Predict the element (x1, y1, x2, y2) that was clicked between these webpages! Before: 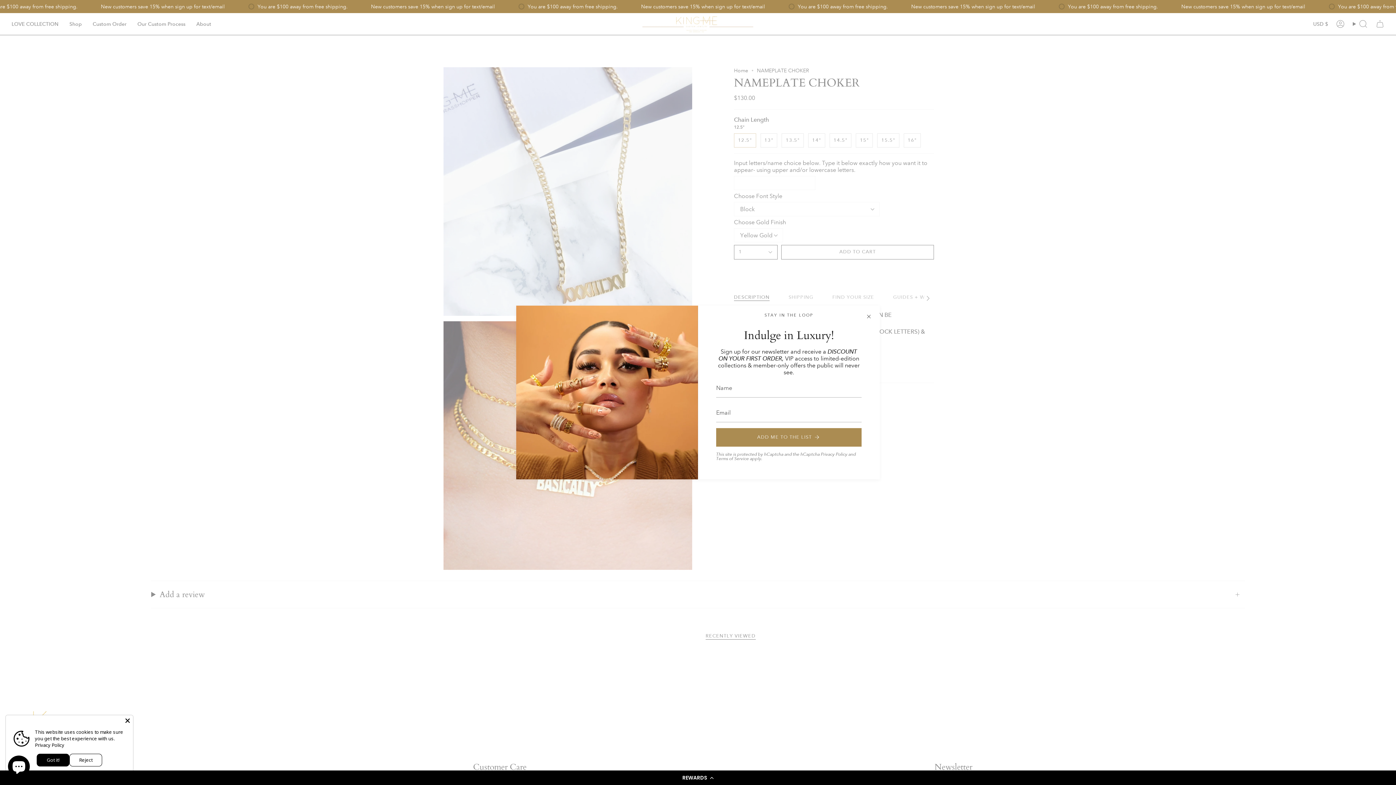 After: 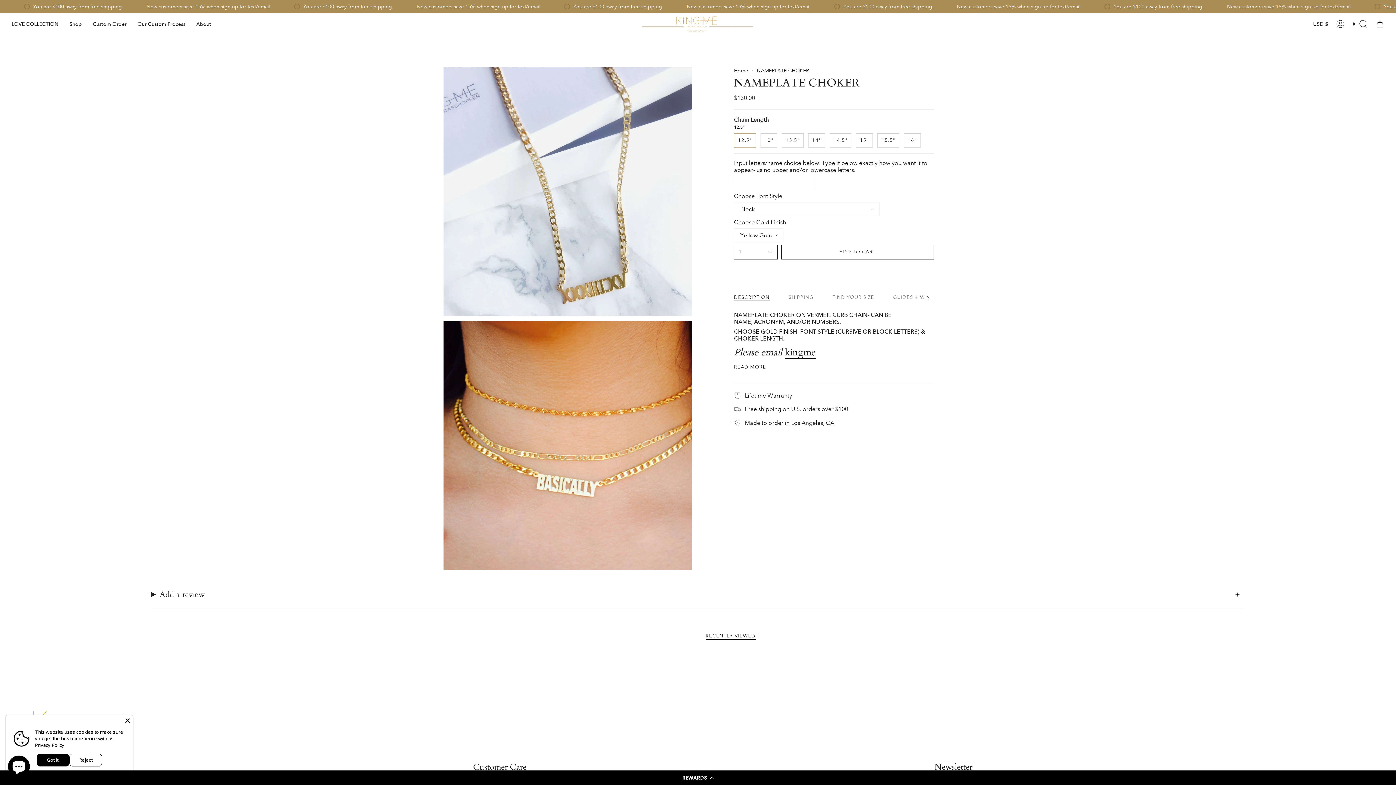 Action: bbox: (865, 313, 872, 320)